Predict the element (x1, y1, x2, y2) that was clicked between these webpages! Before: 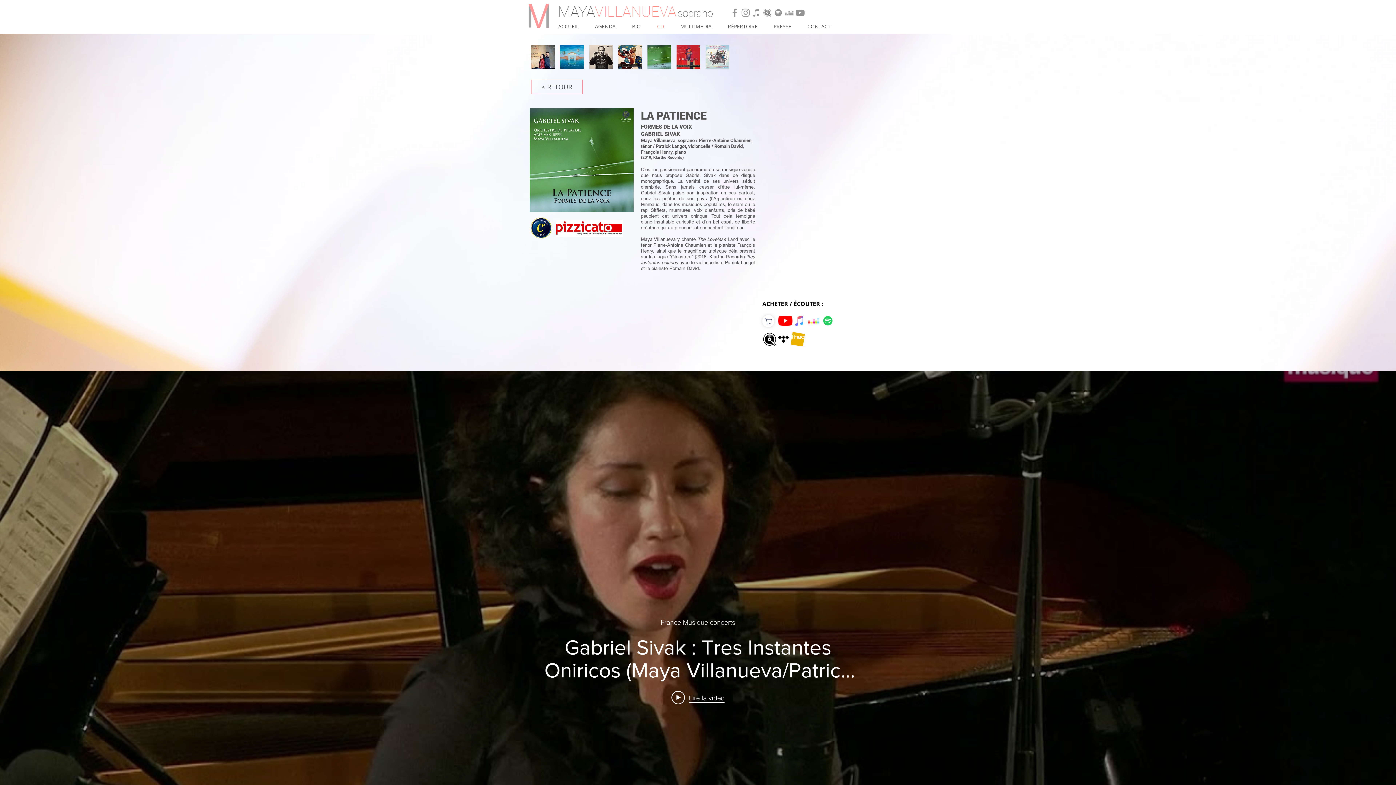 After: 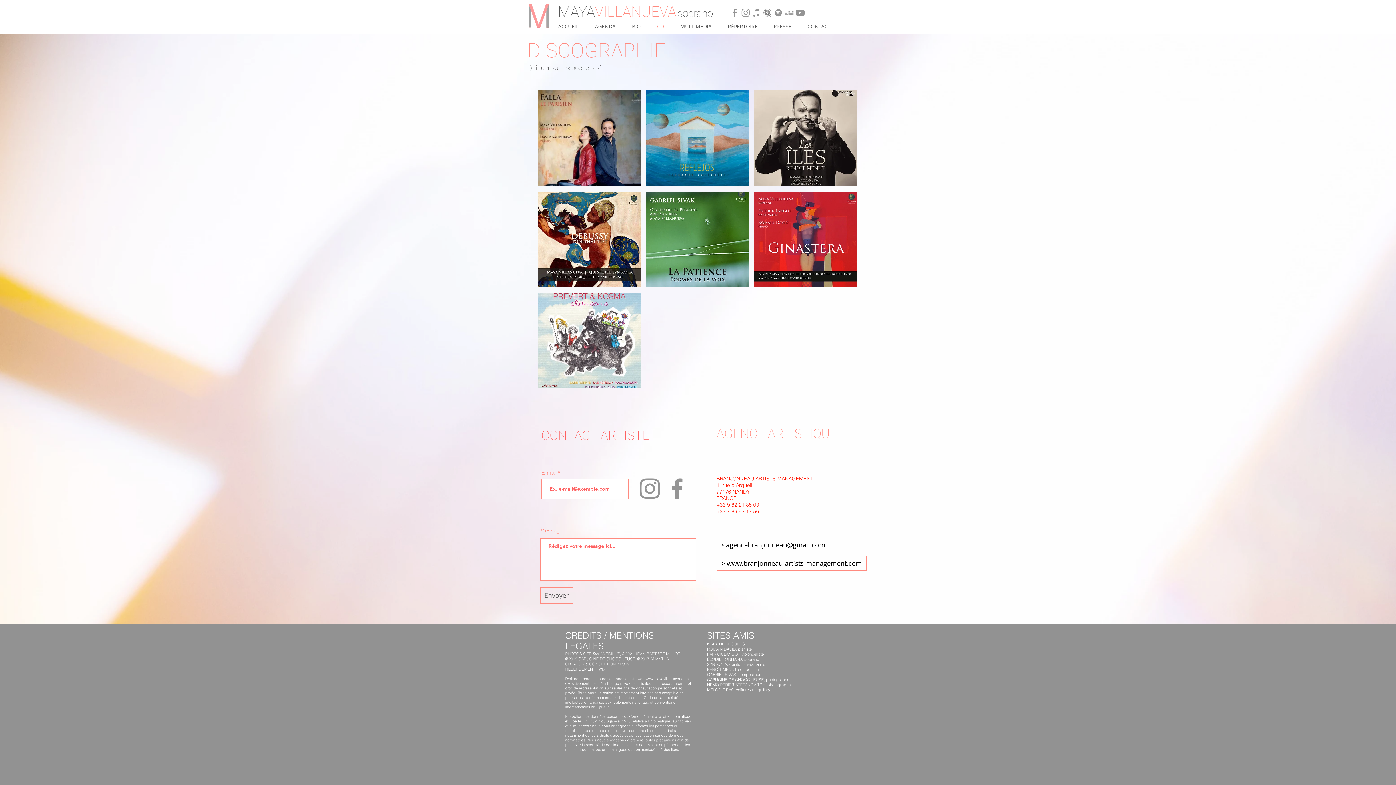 Action: label: CD bbox: (649, 20, 672, 32)